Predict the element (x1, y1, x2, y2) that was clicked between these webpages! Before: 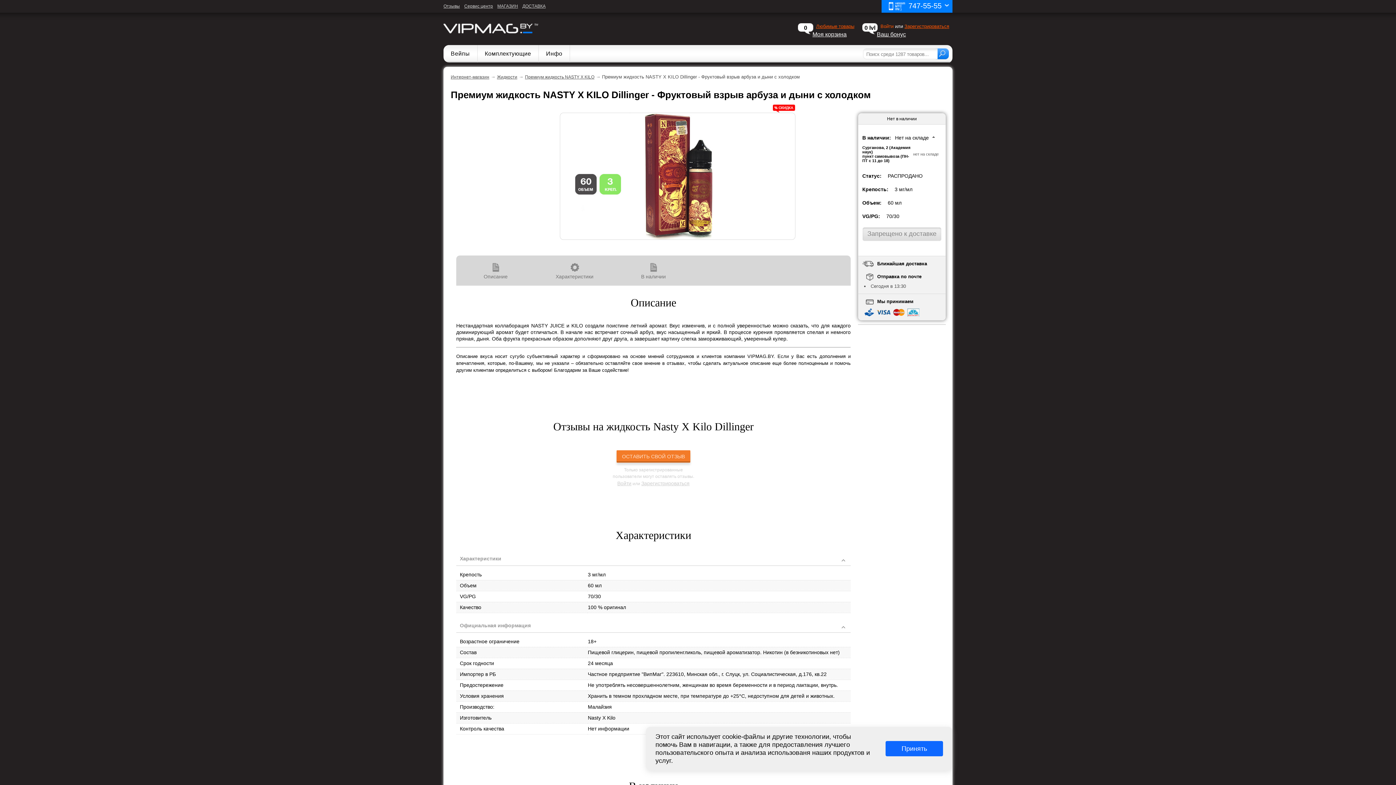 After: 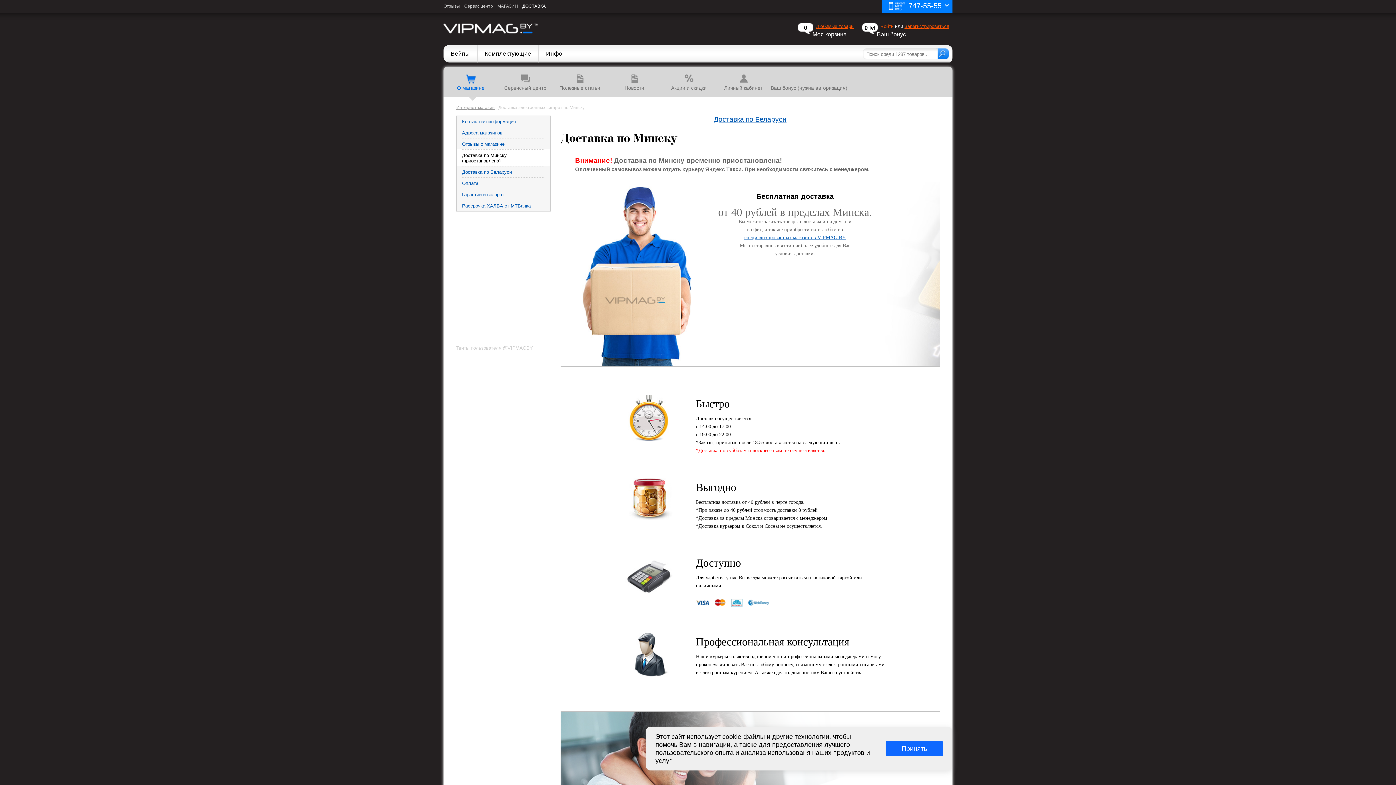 Action: bbox: (522, 3, 550, 8) label: ДОСТАВКА